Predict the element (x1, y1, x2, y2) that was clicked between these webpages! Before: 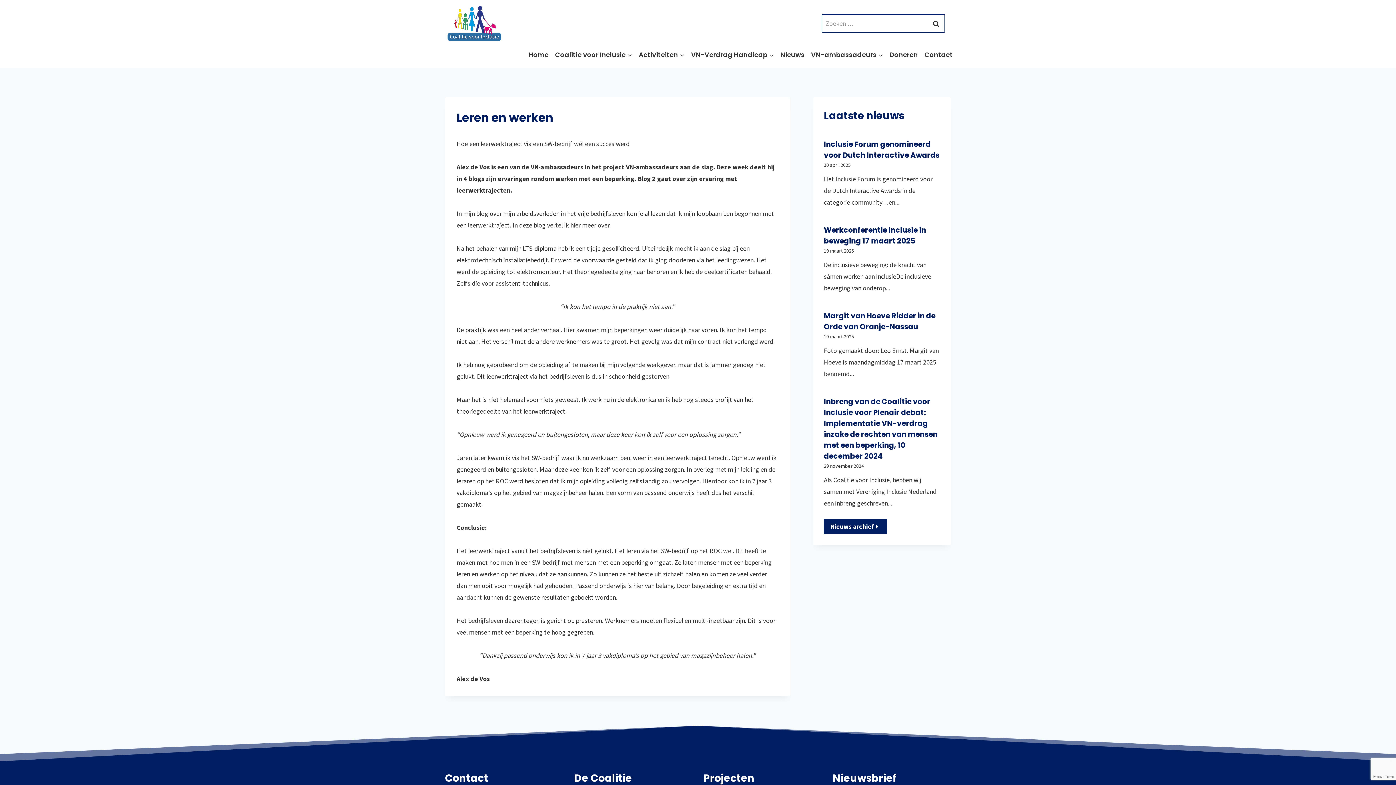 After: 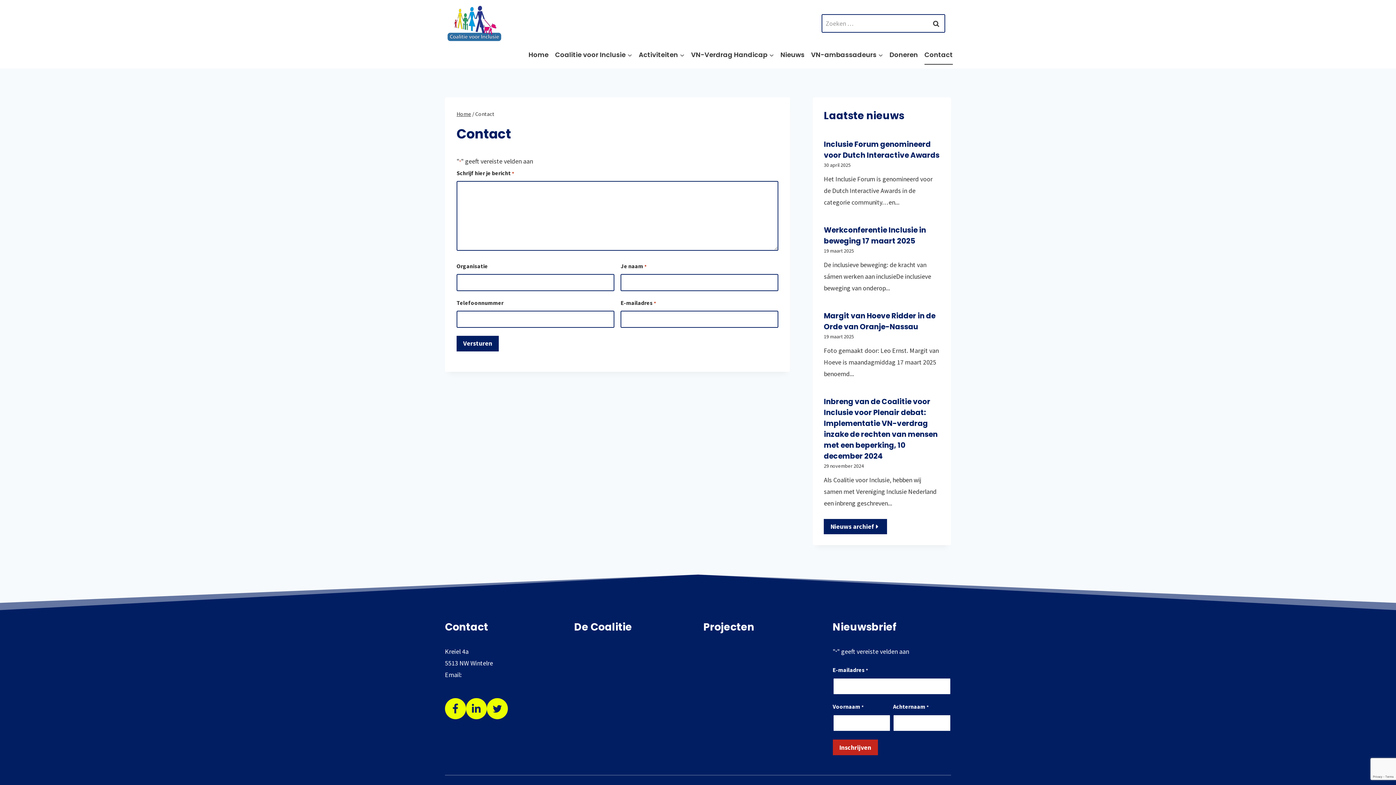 Action: label: Contact bbox: (921, 45, 956, 64)